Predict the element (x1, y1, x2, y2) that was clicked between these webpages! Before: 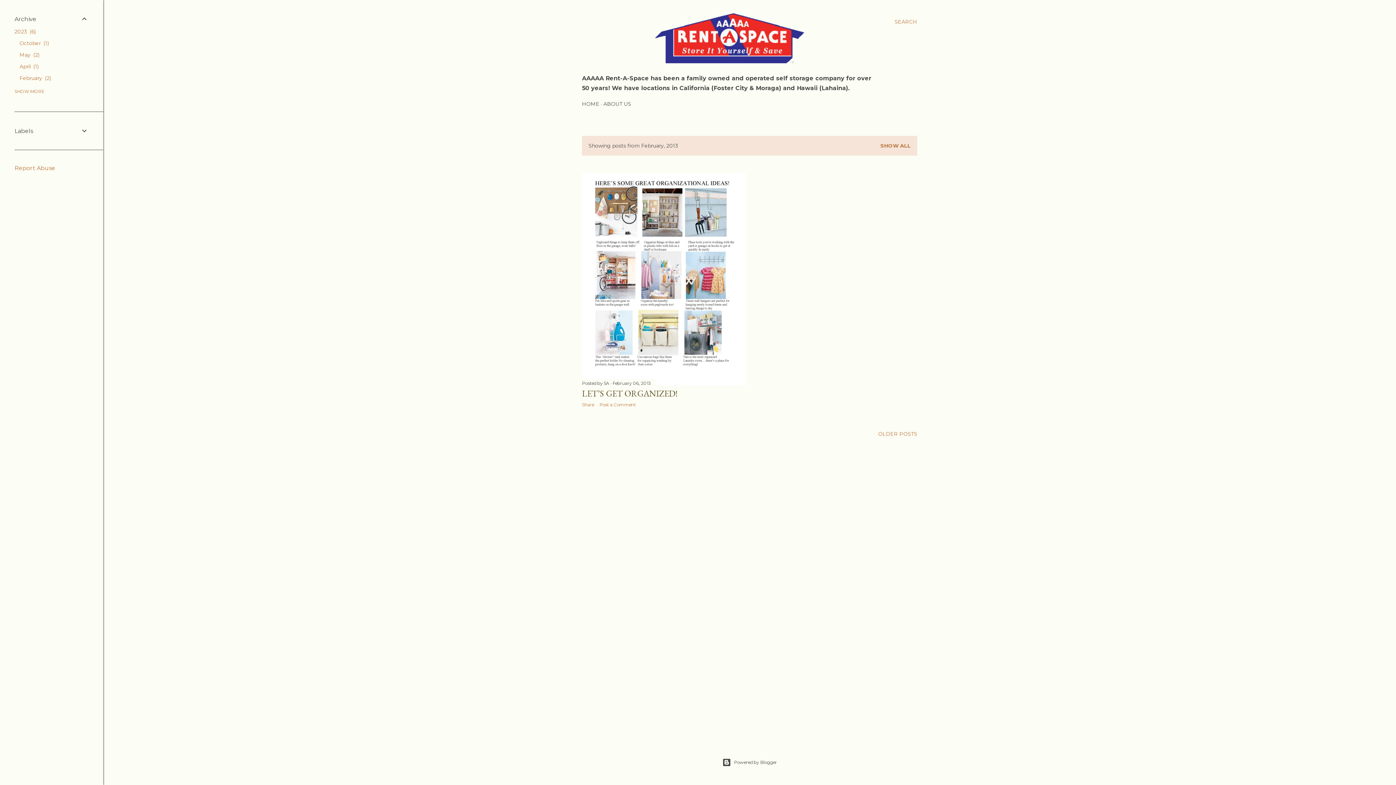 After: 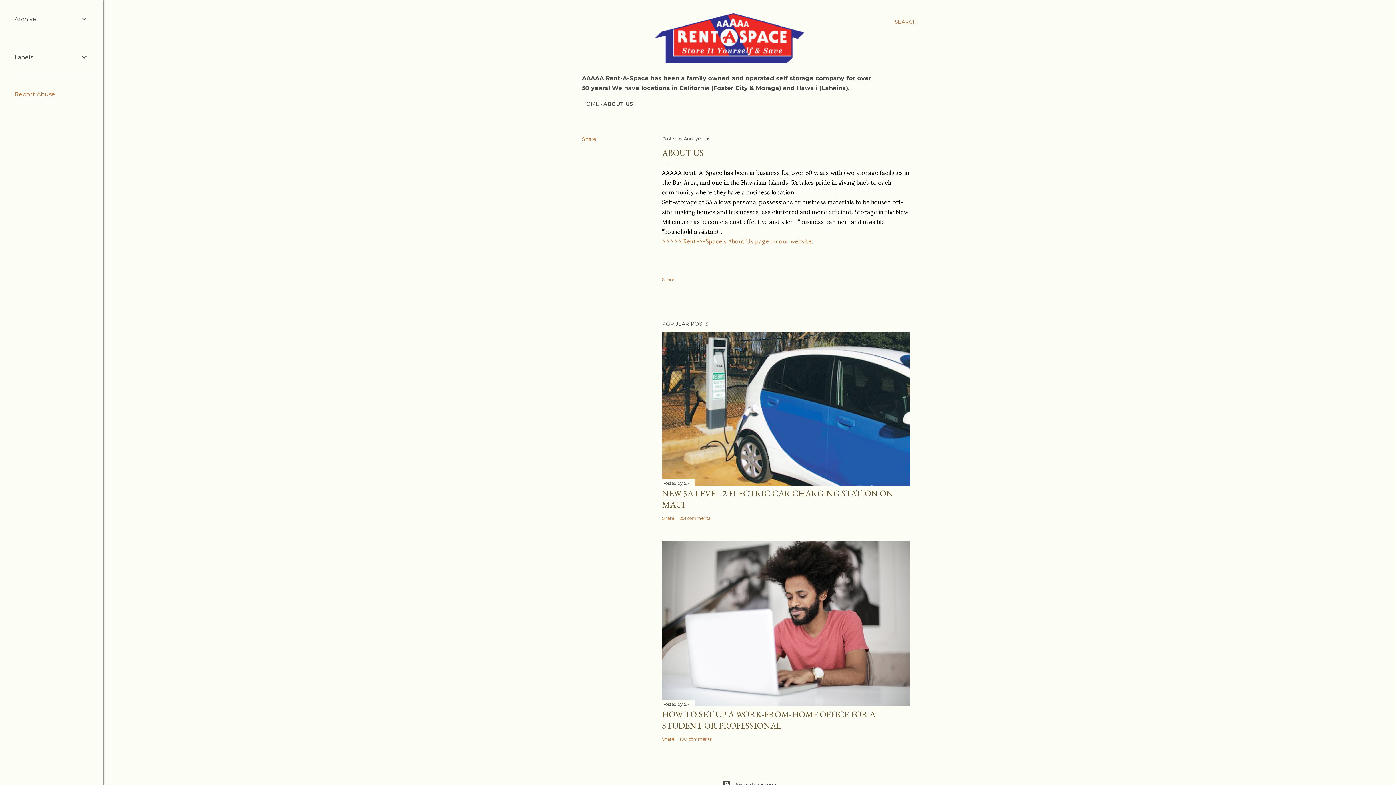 Action: label: ABOUT US bbox: (603, 100, 631, 107)